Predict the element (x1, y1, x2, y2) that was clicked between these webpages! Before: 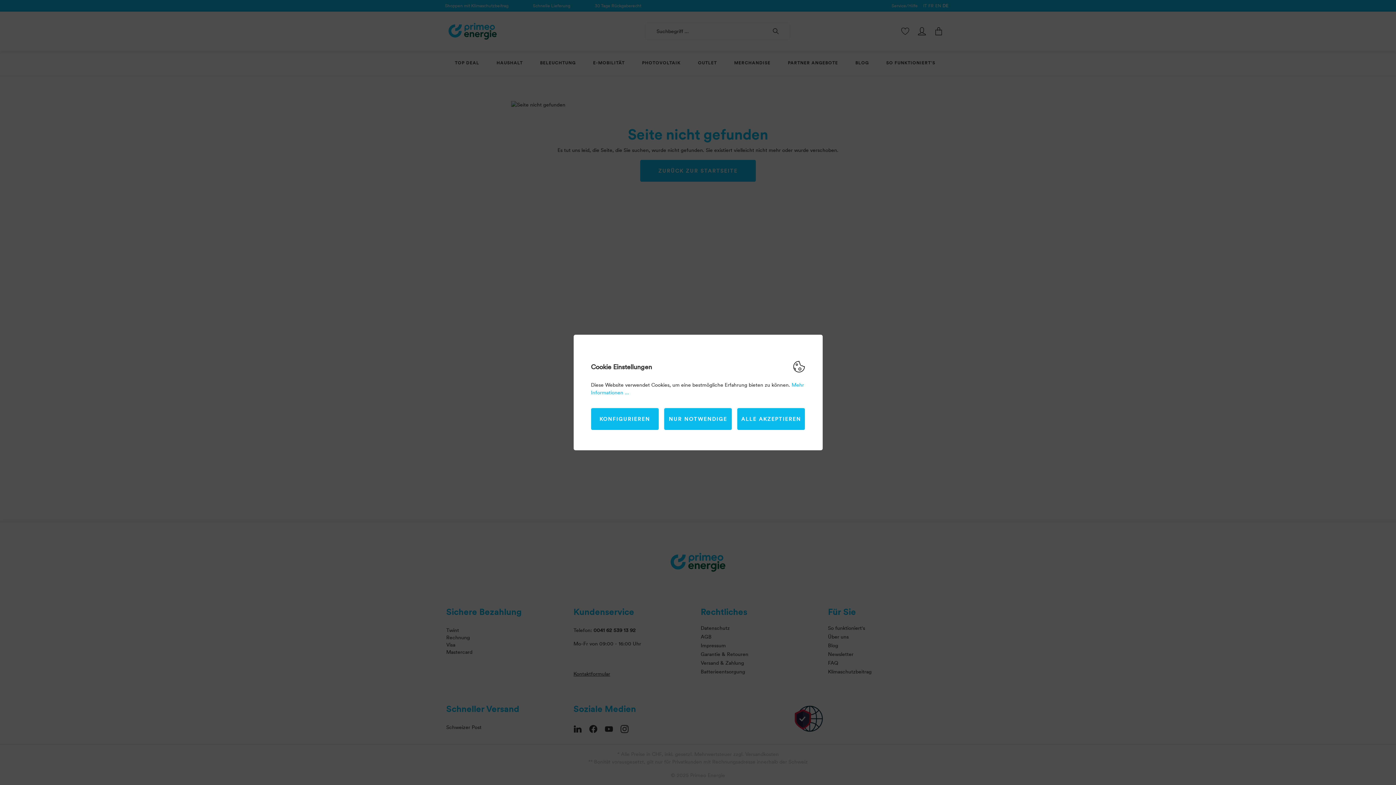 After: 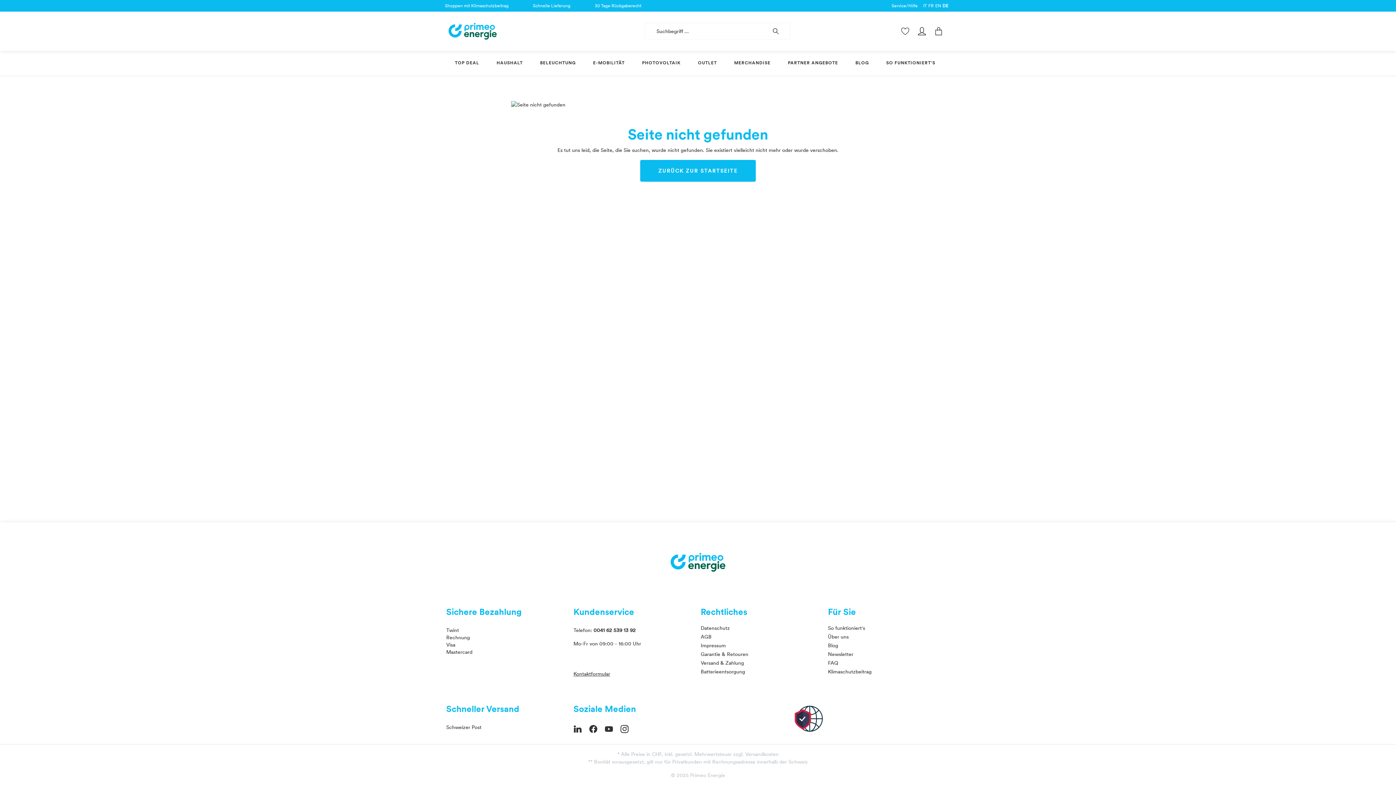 Action: label: ALLE AKZEPTIEREN bbox: (737, 408, 805, 430)